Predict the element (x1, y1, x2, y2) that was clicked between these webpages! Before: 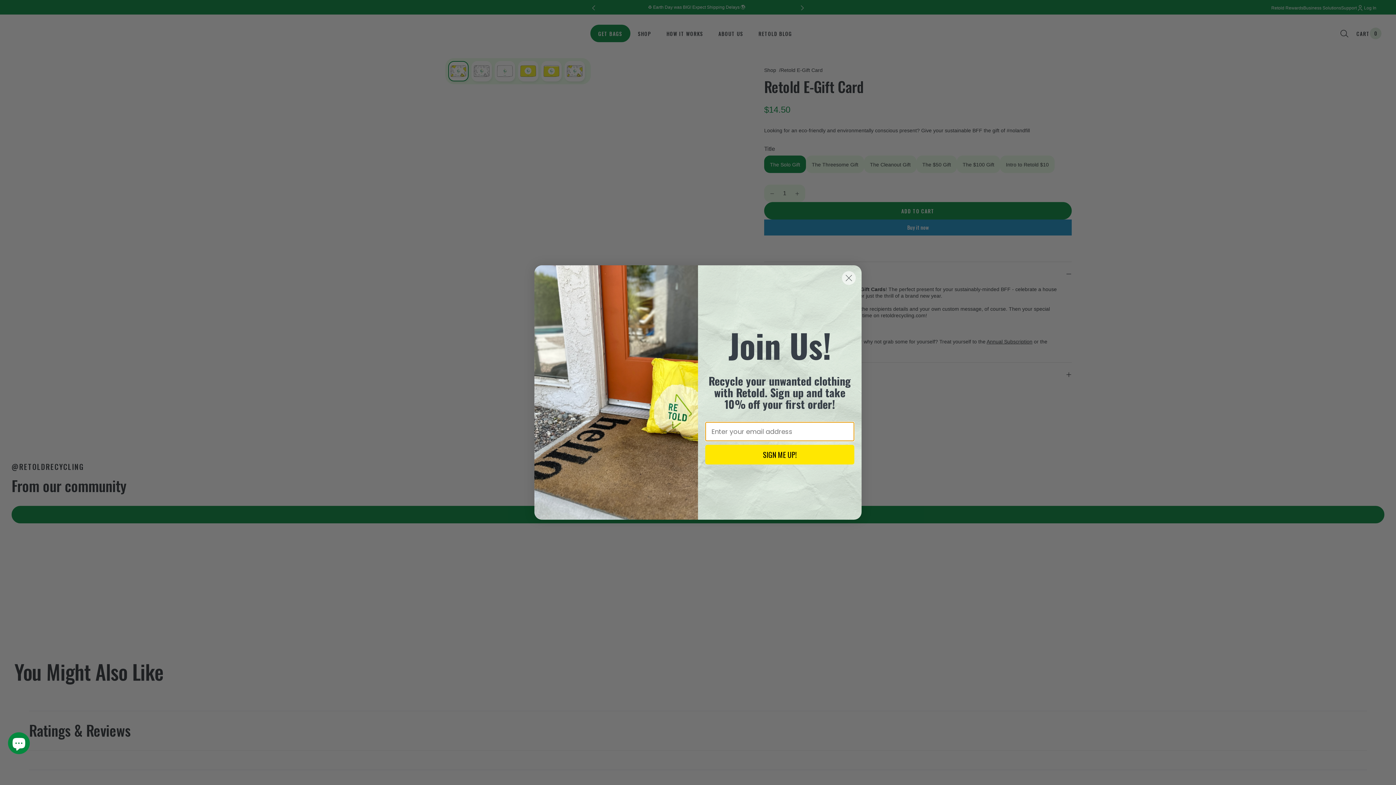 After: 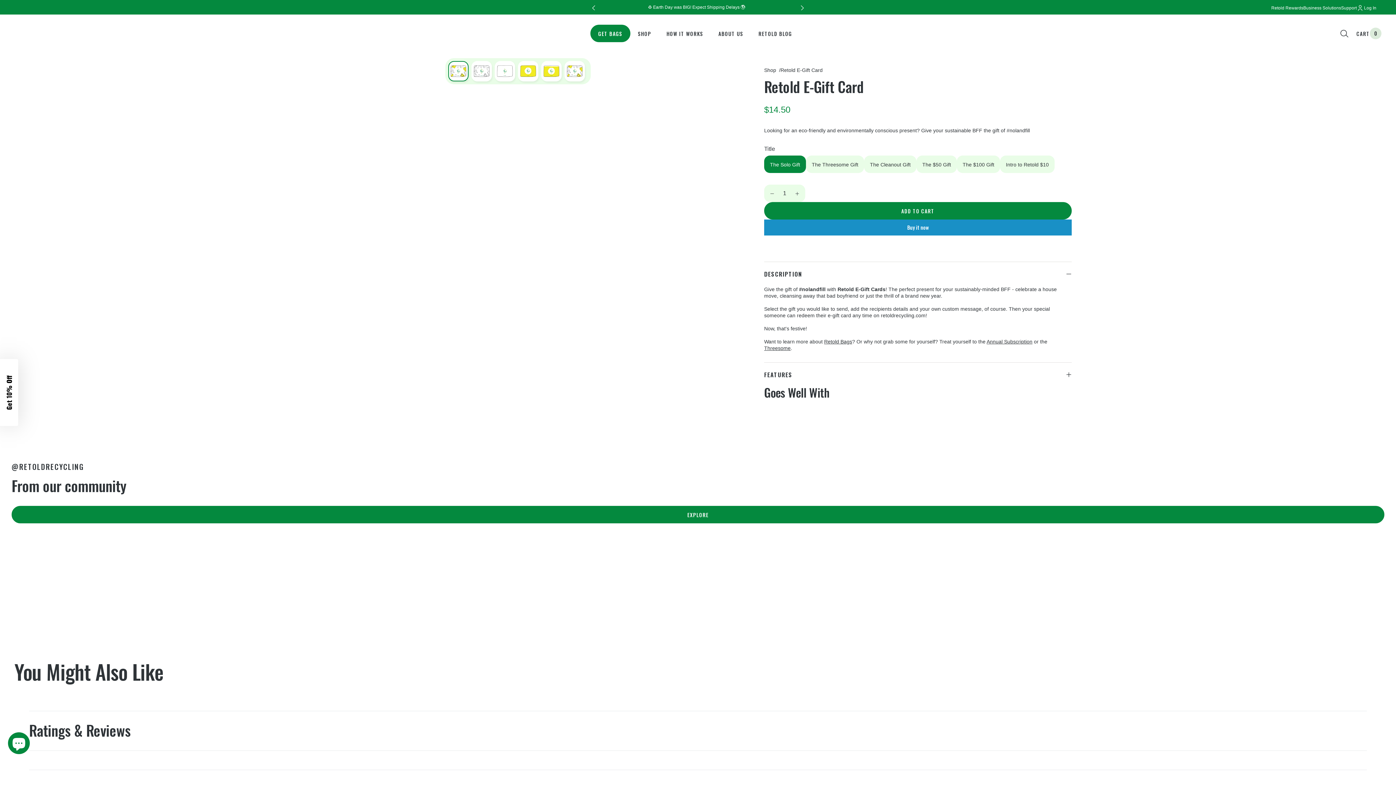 Action: bbox: (841, 270, 856, 285) label: Close dialog